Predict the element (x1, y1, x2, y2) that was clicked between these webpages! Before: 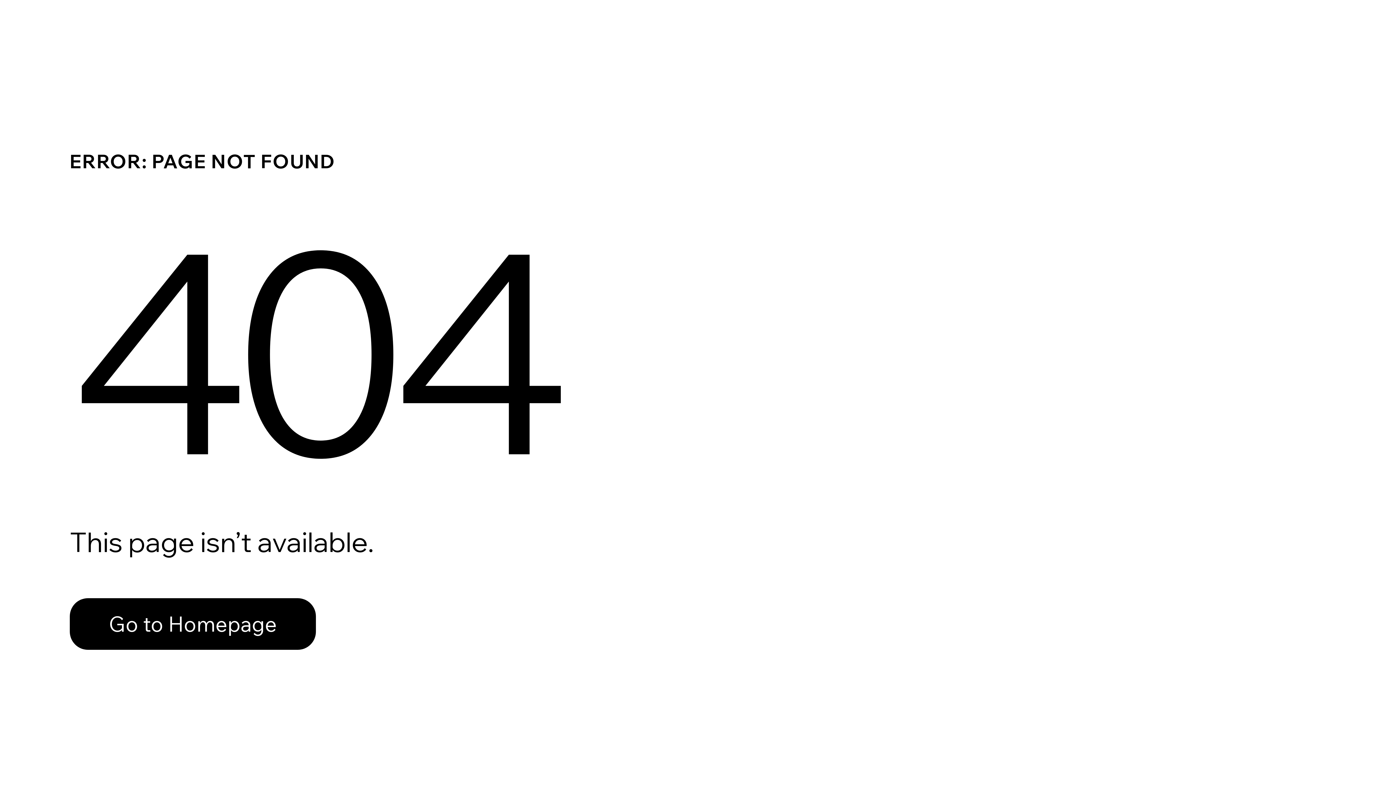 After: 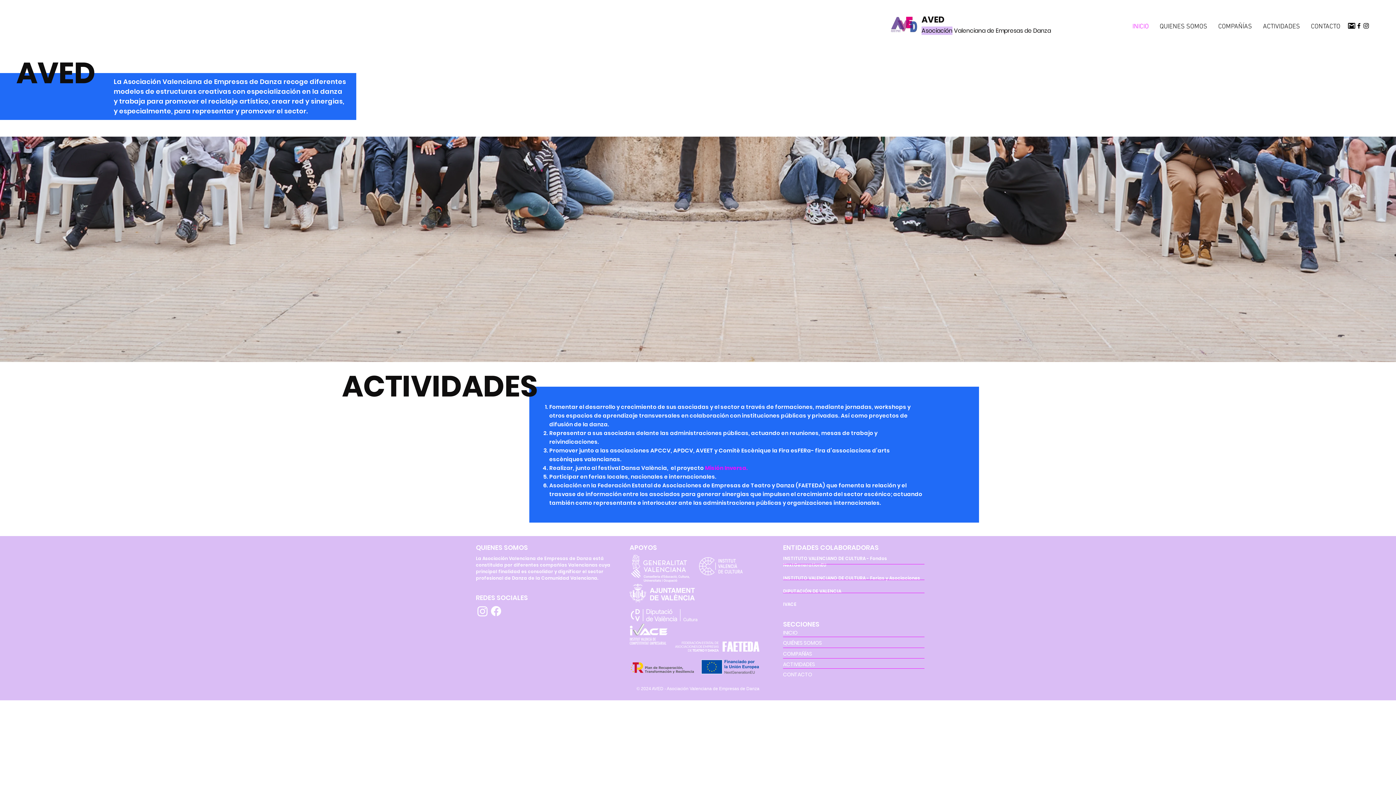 Action: bbox: (69, 582, 768, 659) label: Go to Homepage